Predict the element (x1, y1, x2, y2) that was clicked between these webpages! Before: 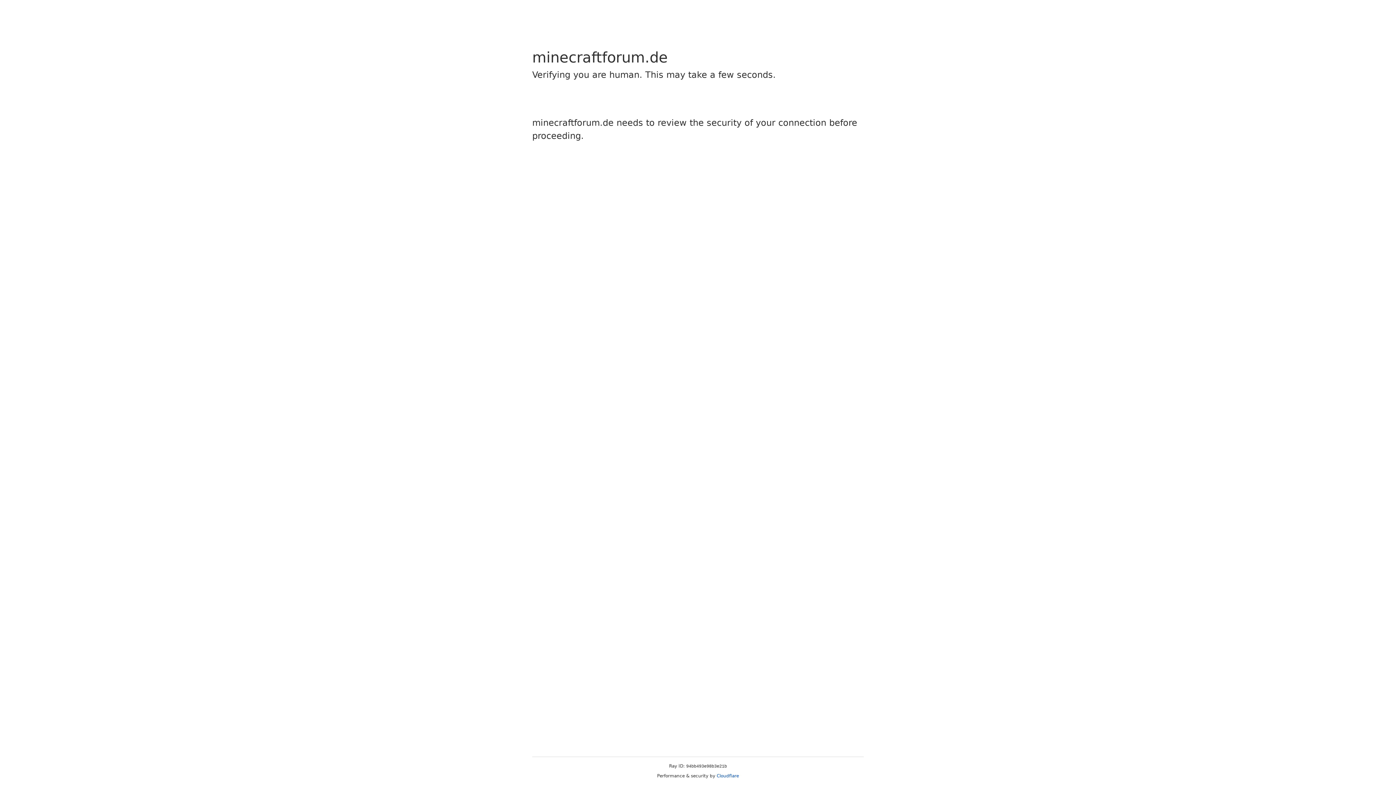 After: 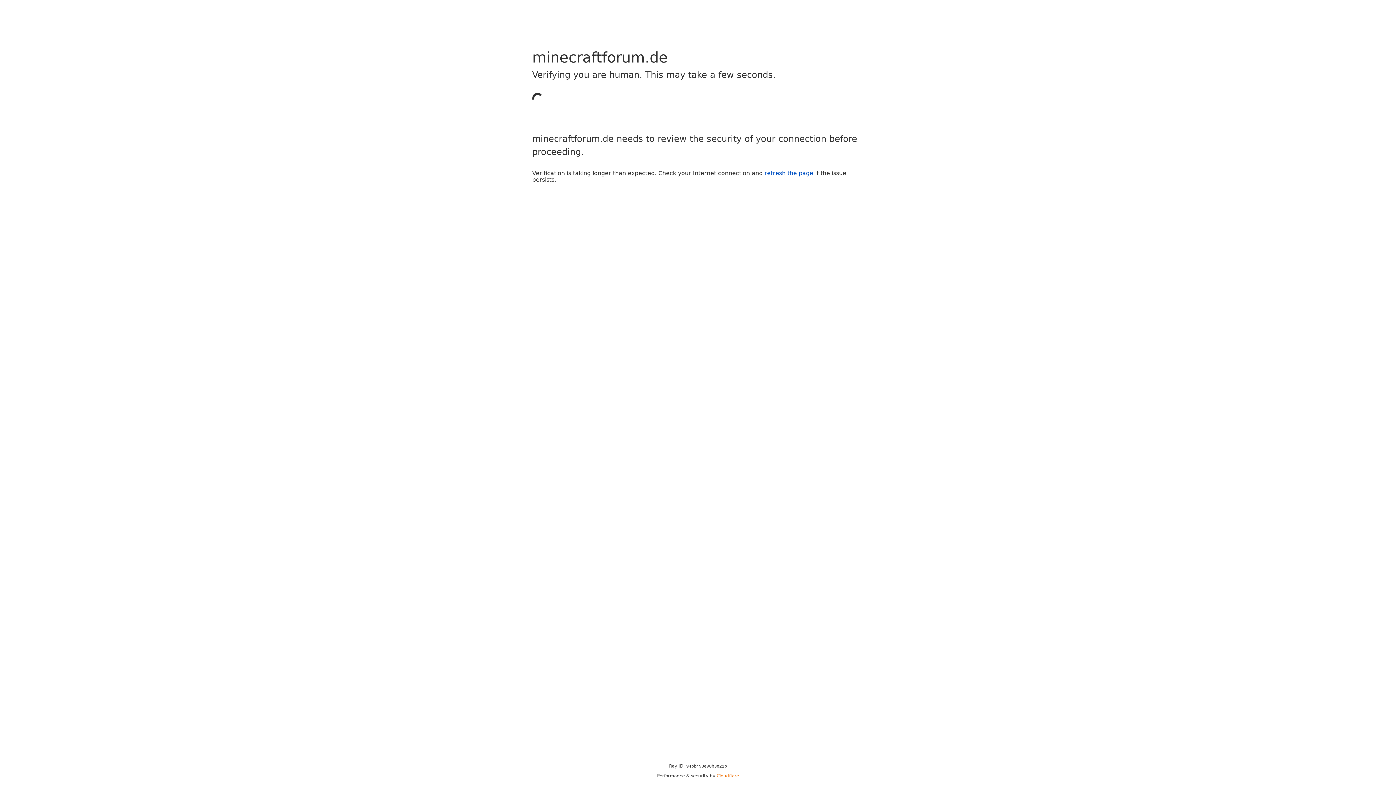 Action: bbox: (716, 773, 739, 778) label: Cloudflare